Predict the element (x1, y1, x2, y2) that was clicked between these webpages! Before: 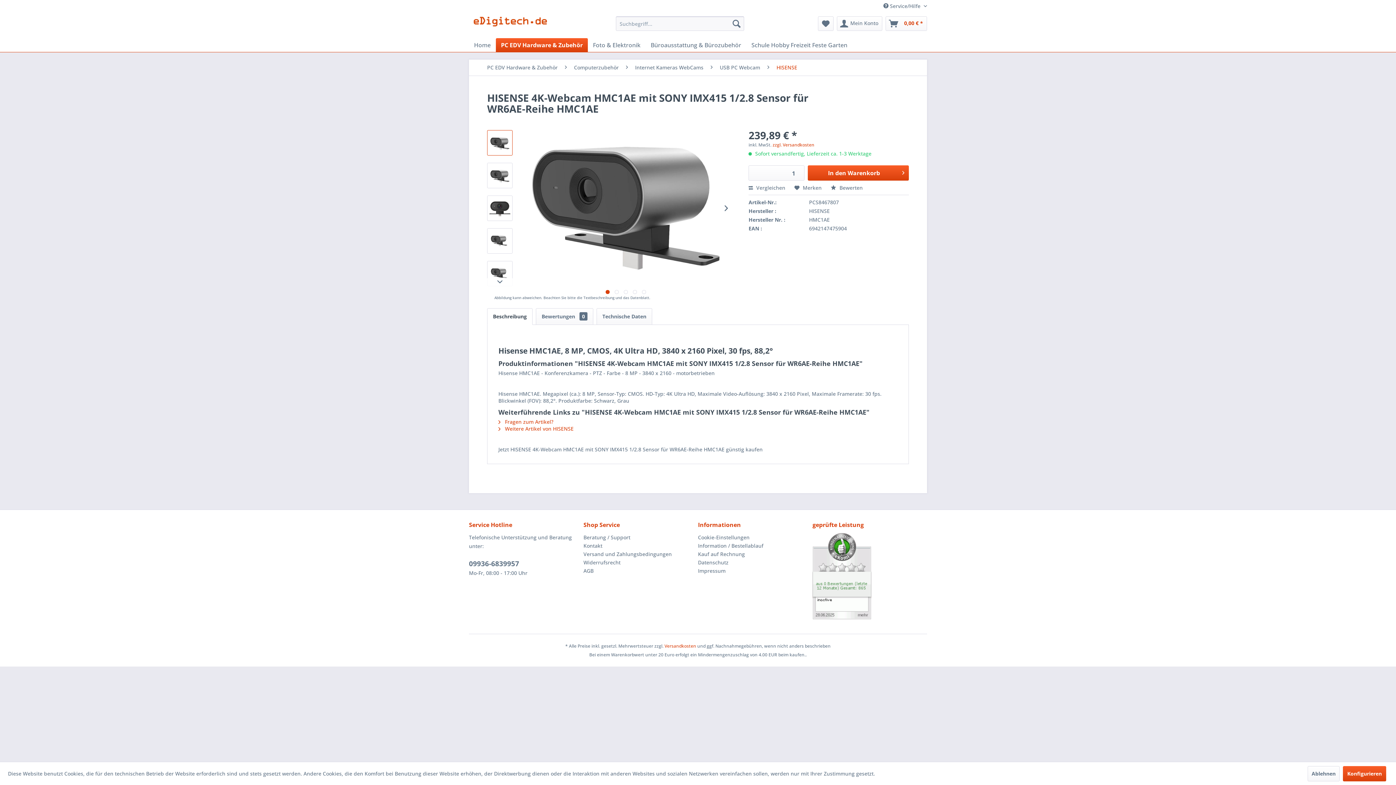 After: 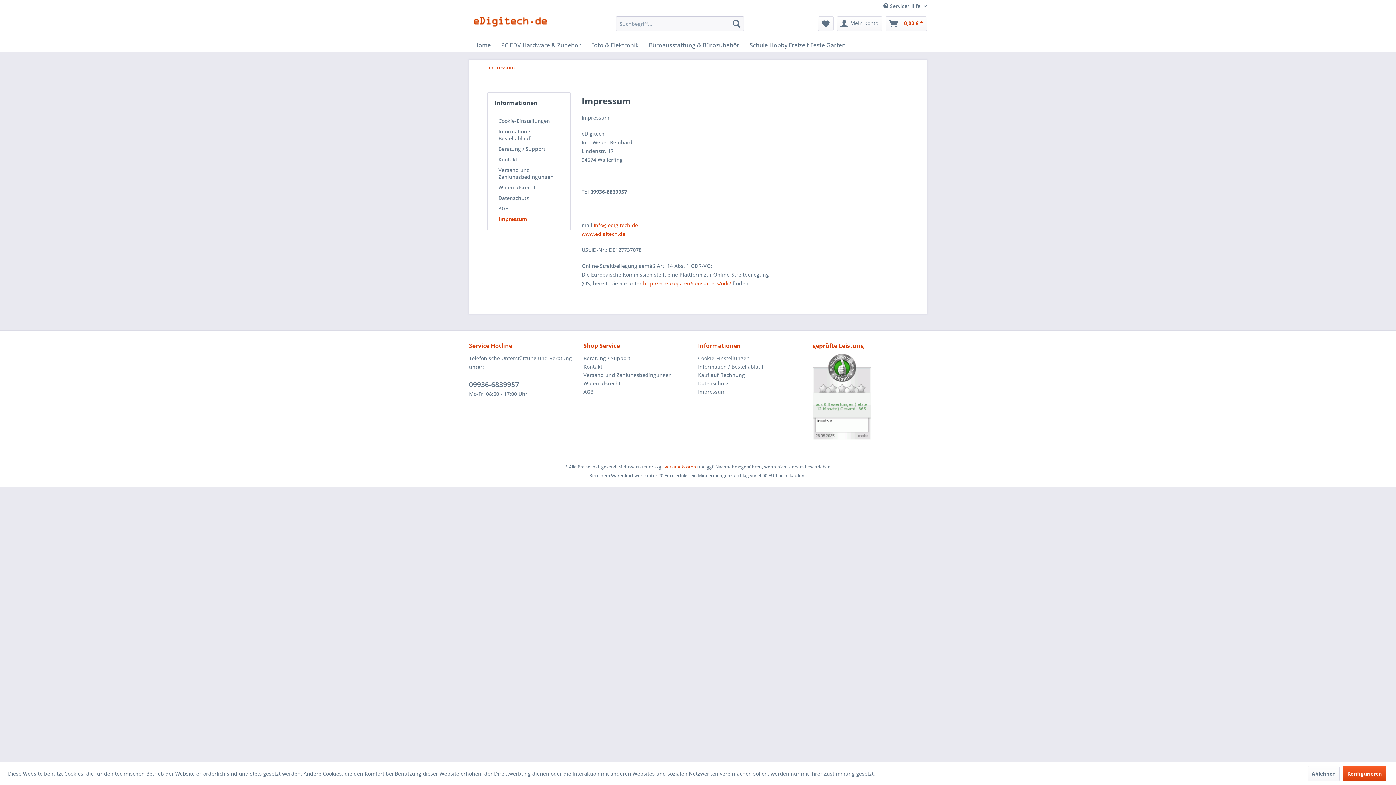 Action: bbox: (698, 566, 809, 575) label: Impressum